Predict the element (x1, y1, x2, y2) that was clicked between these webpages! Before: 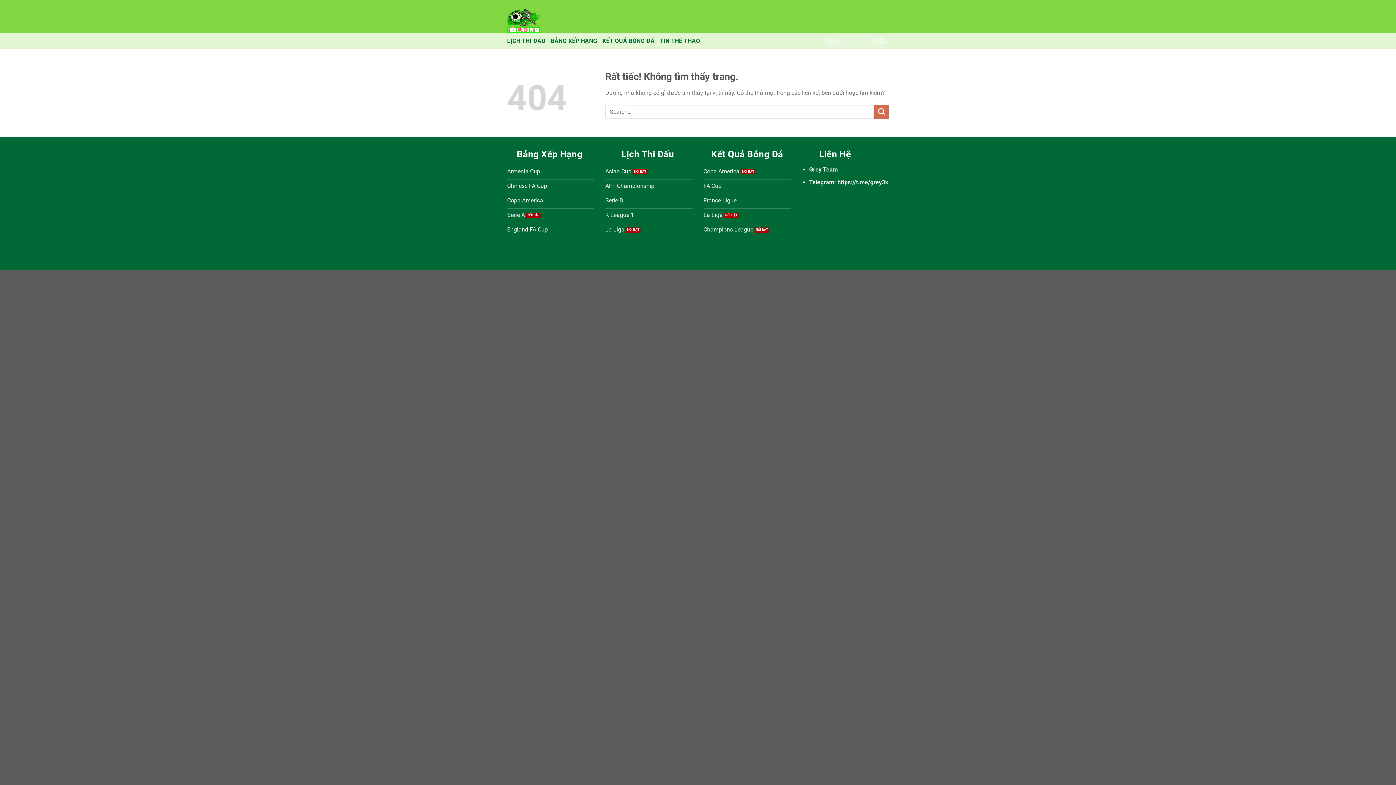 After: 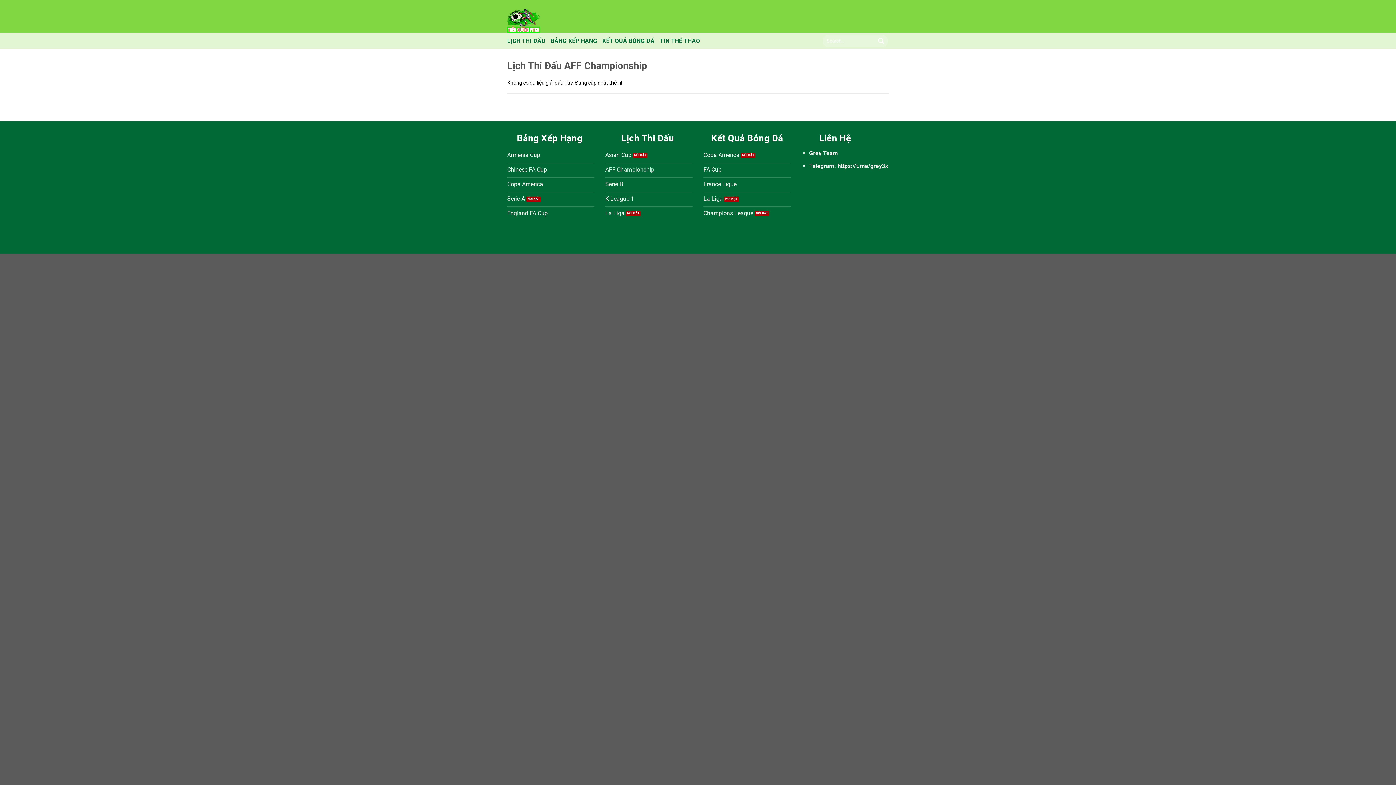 Action: bbox: (605, 179, 692, 194) label: AFF Championship